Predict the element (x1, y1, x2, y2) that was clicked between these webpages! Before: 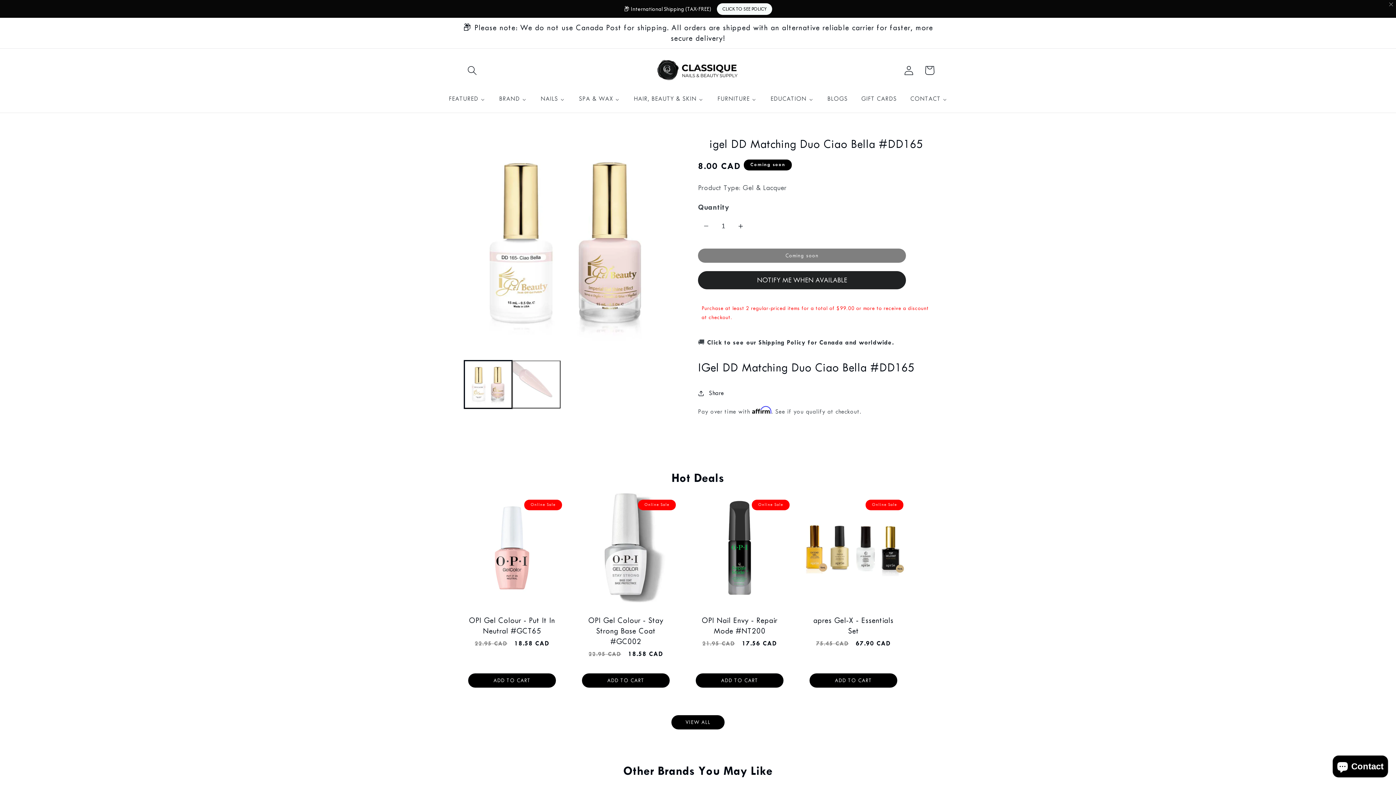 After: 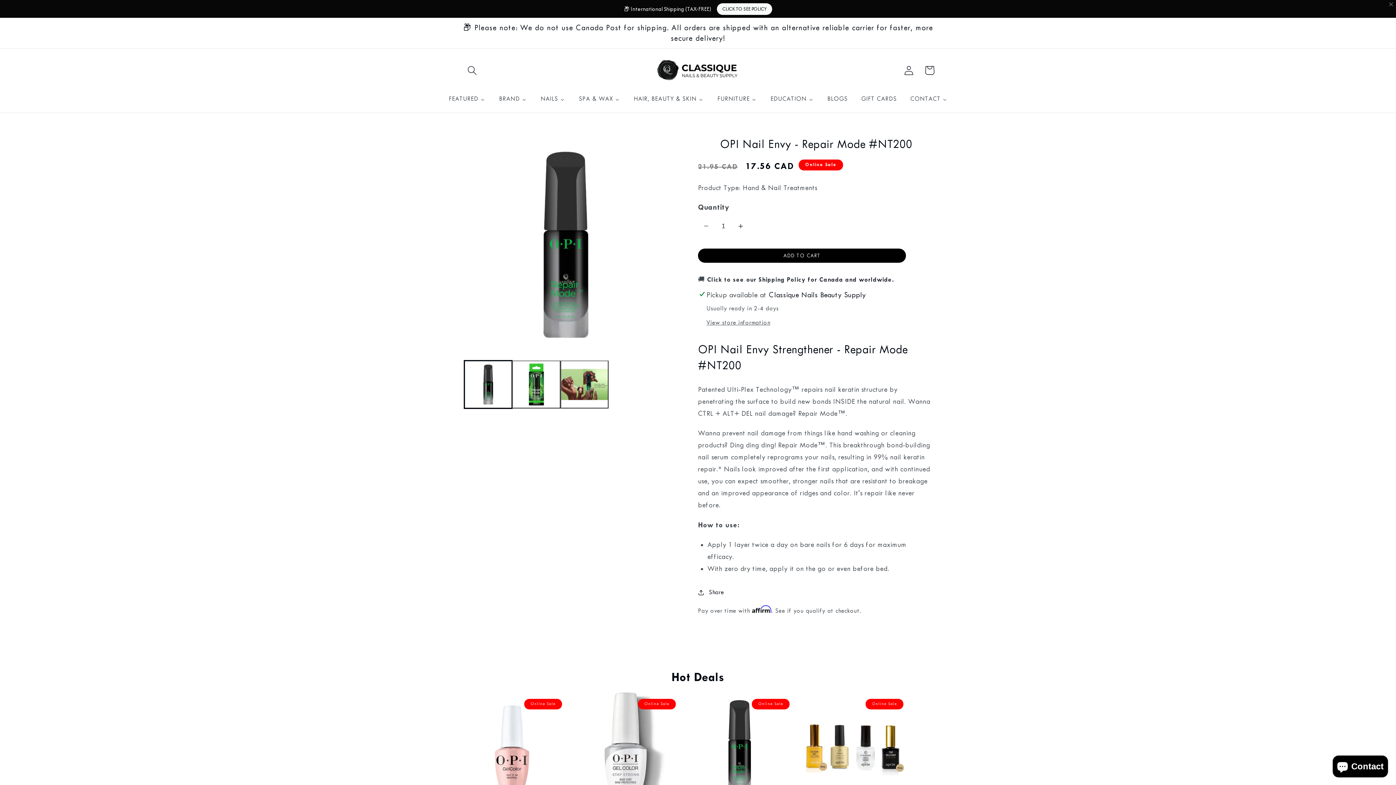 Action: label: OPI Nail Envy - Repair Mode #NT200 bbox: (694, 614, 785, 635)